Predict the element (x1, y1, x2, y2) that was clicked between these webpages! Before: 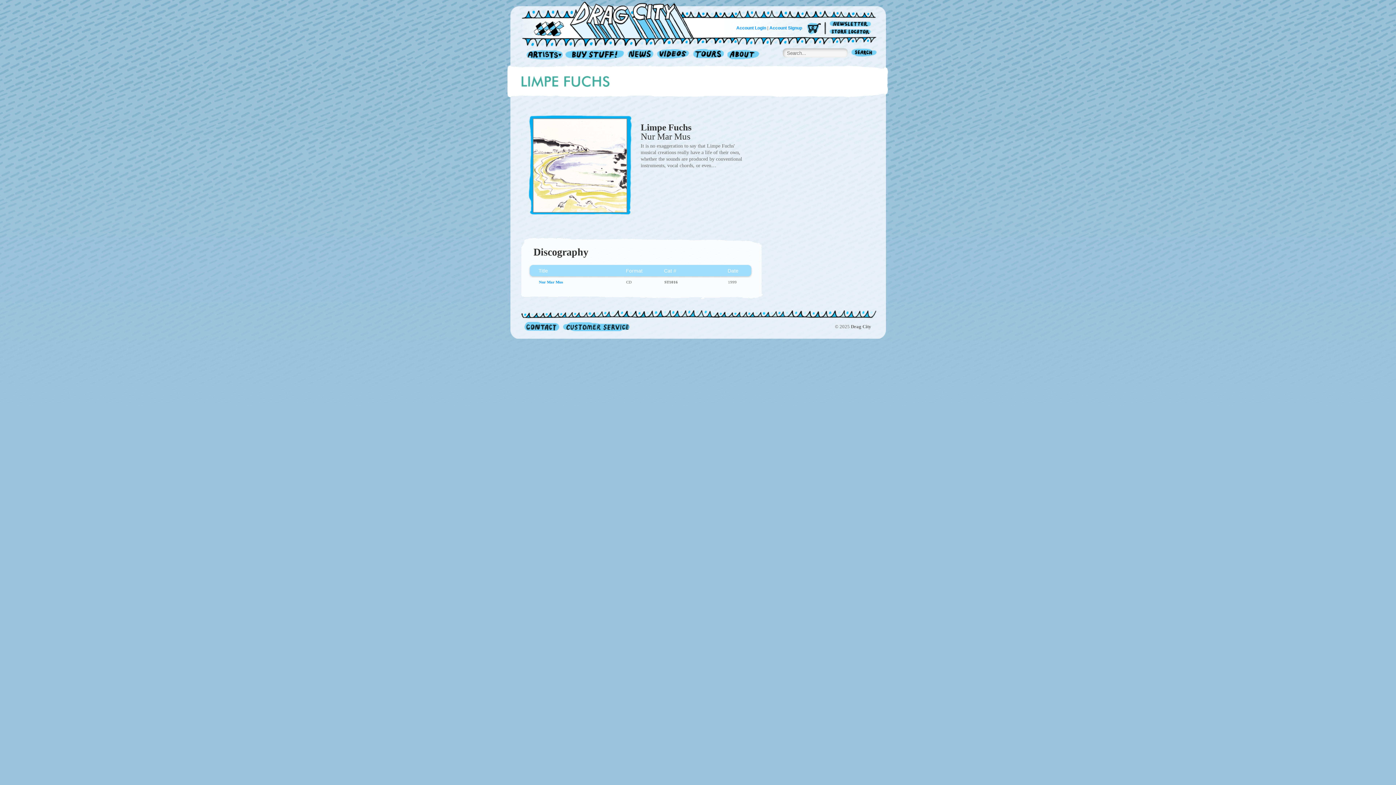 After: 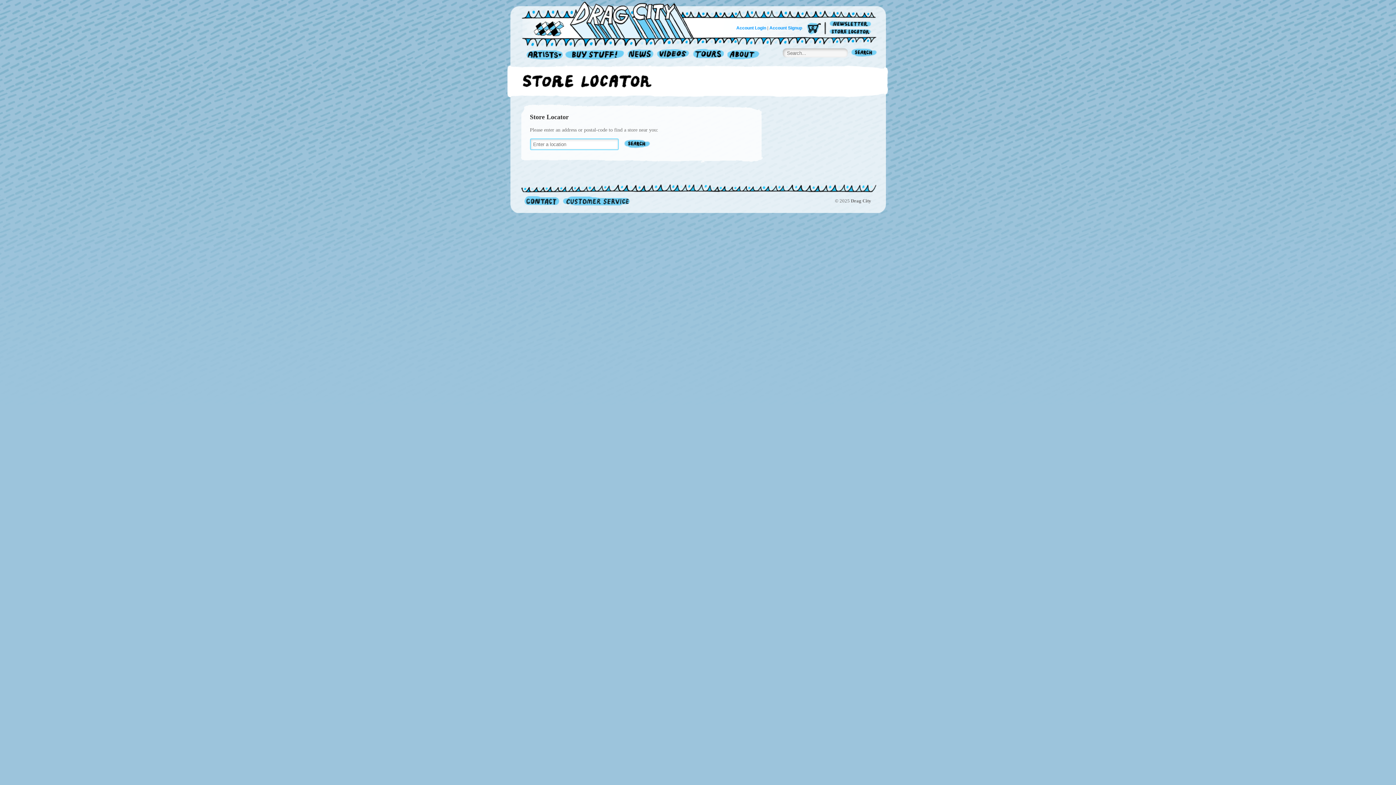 Action: label: Store Locator bbox: (828, 28, 874, 35)